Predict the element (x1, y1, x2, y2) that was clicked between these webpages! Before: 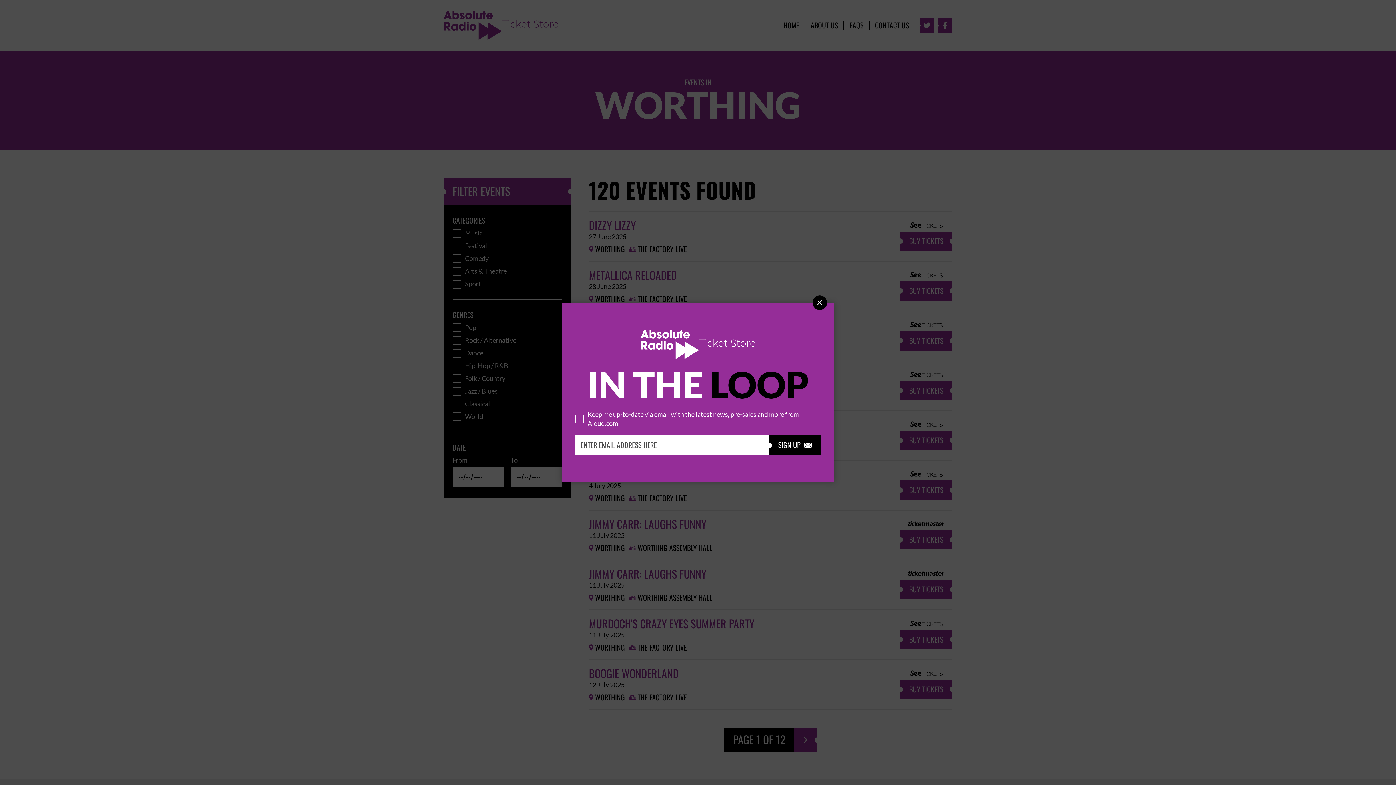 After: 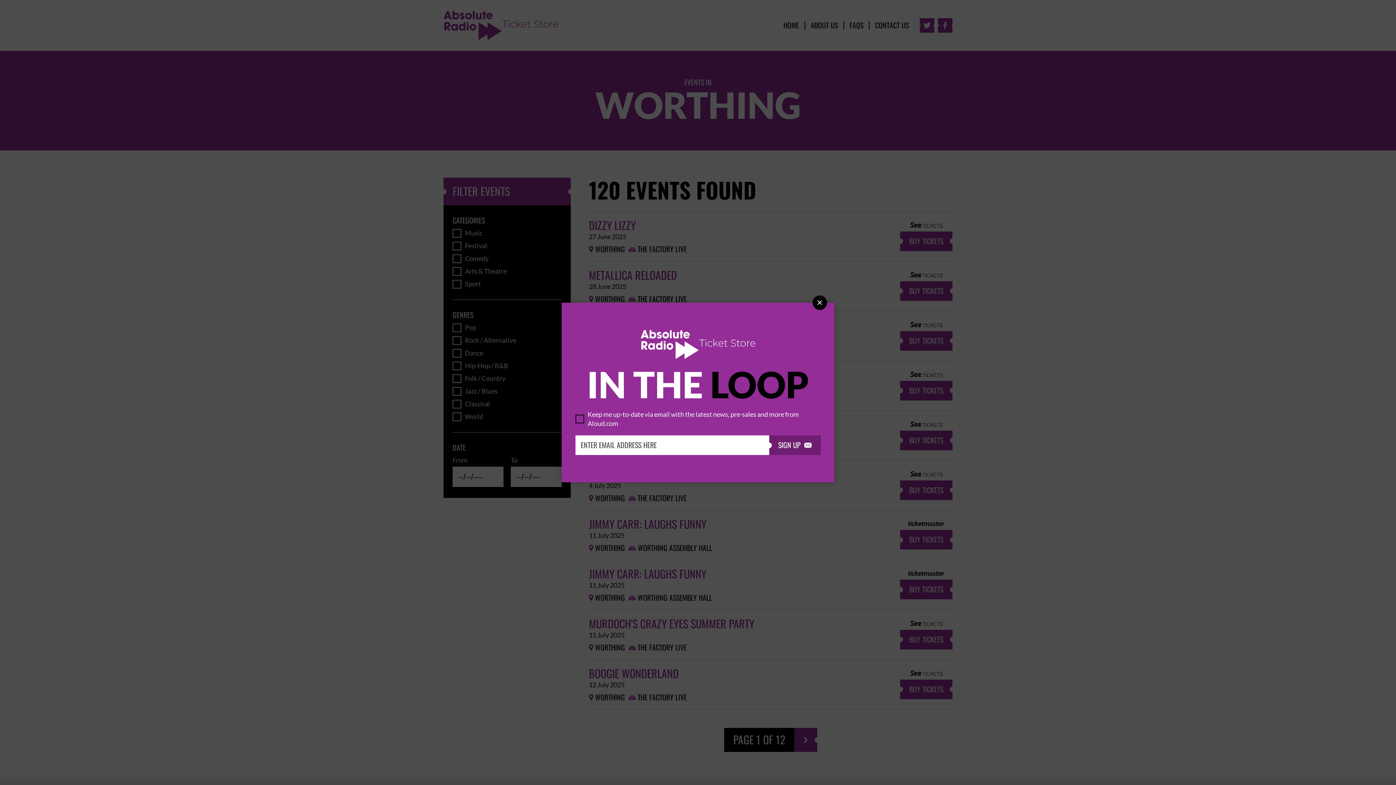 Action: label: SIGN UP
 bbox: (769, 435, 820, 455)